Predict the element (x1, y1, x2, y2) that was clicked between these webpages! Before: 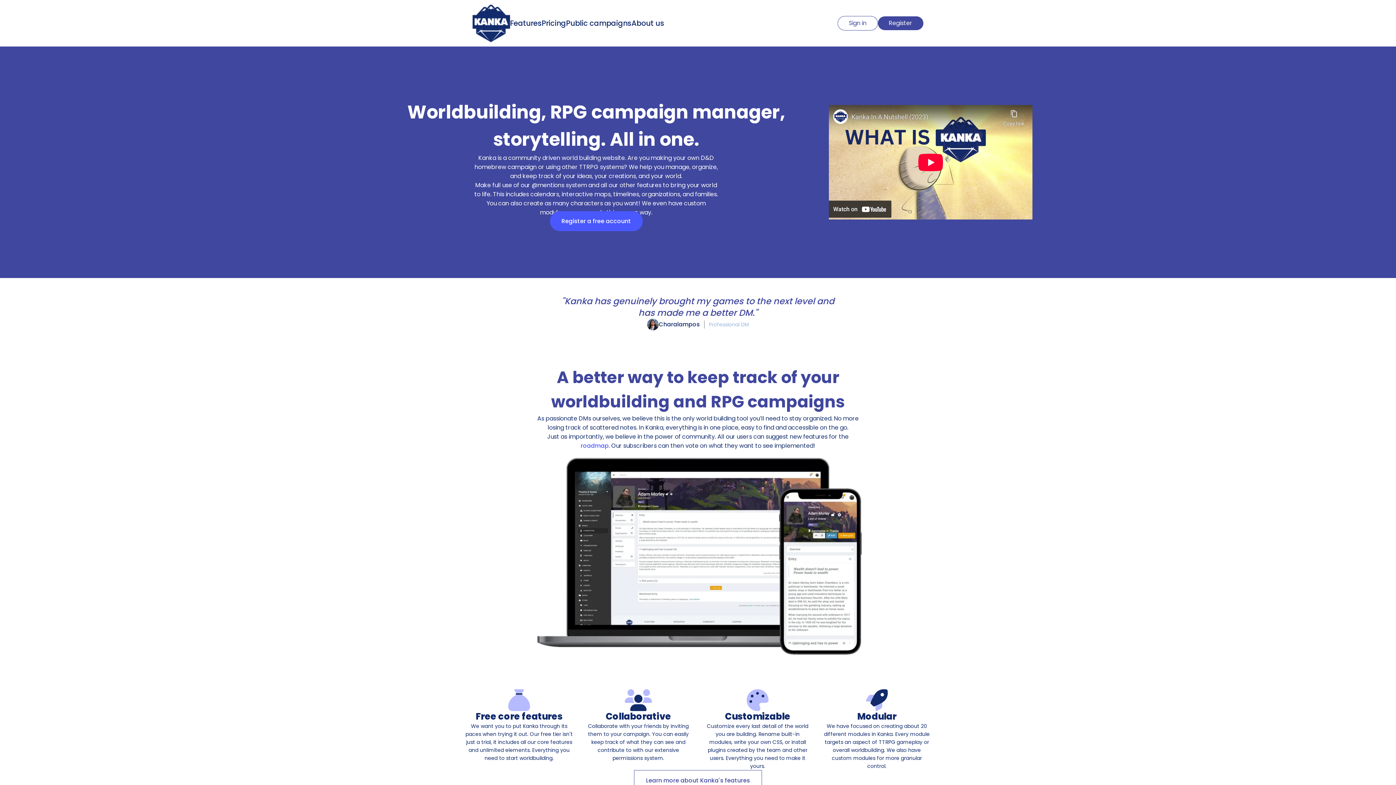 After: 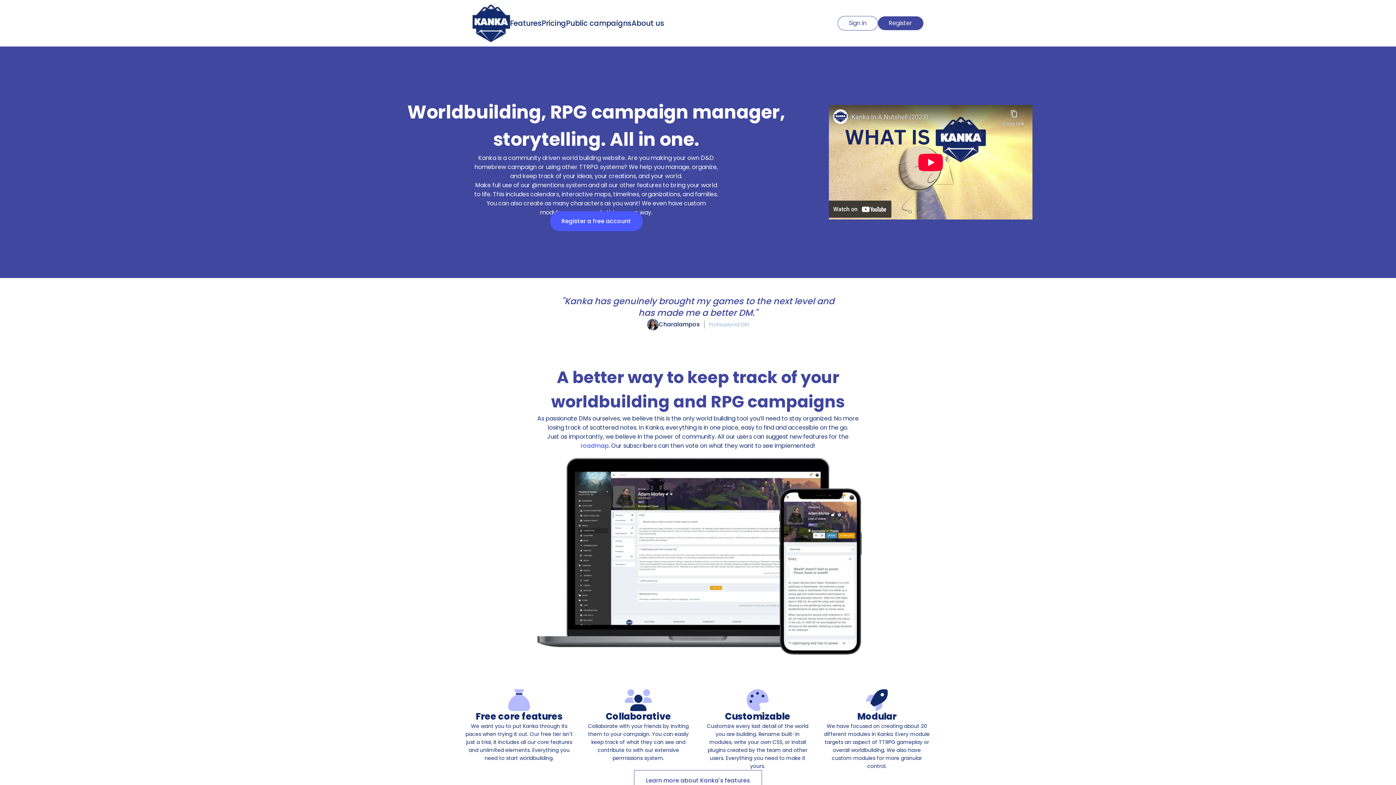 Action: bbox: (472, 4, 510, 42)